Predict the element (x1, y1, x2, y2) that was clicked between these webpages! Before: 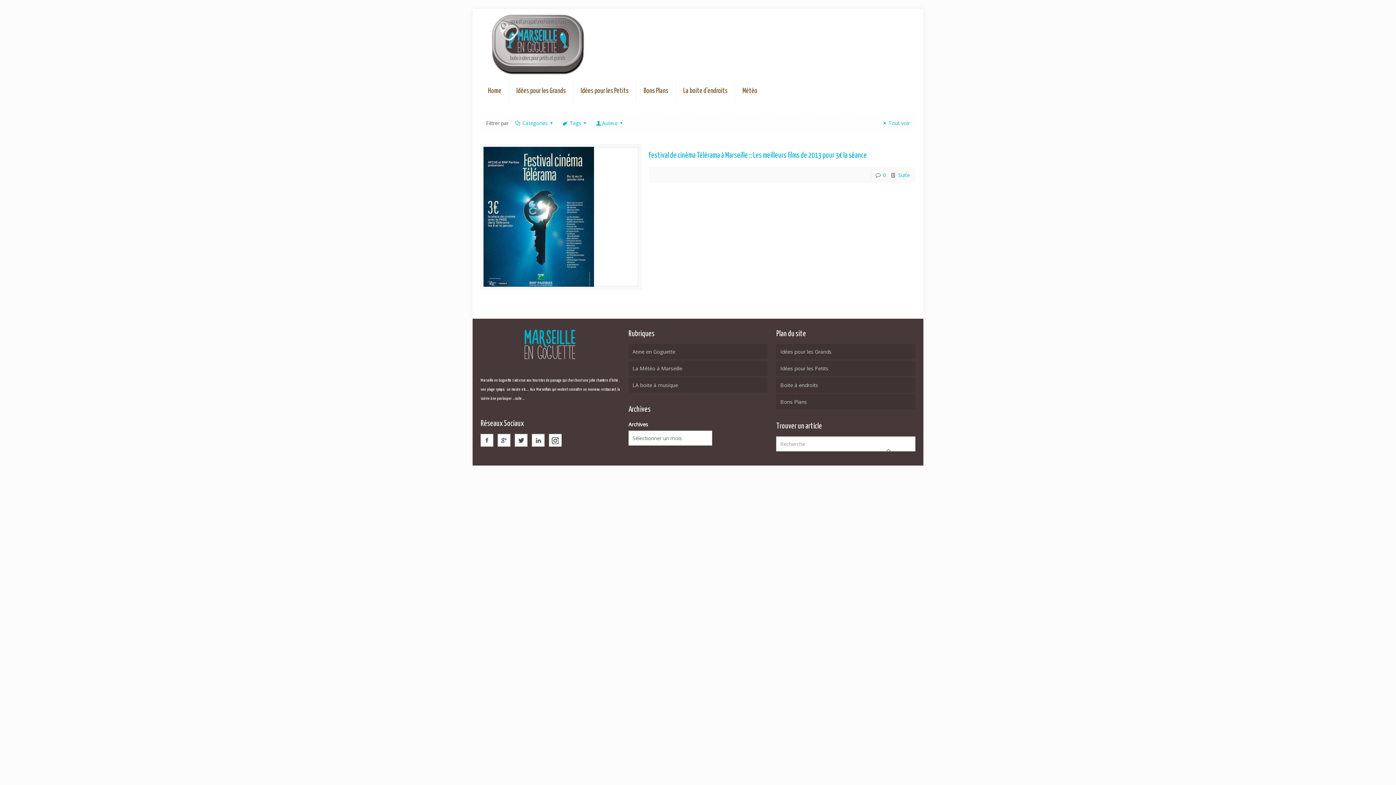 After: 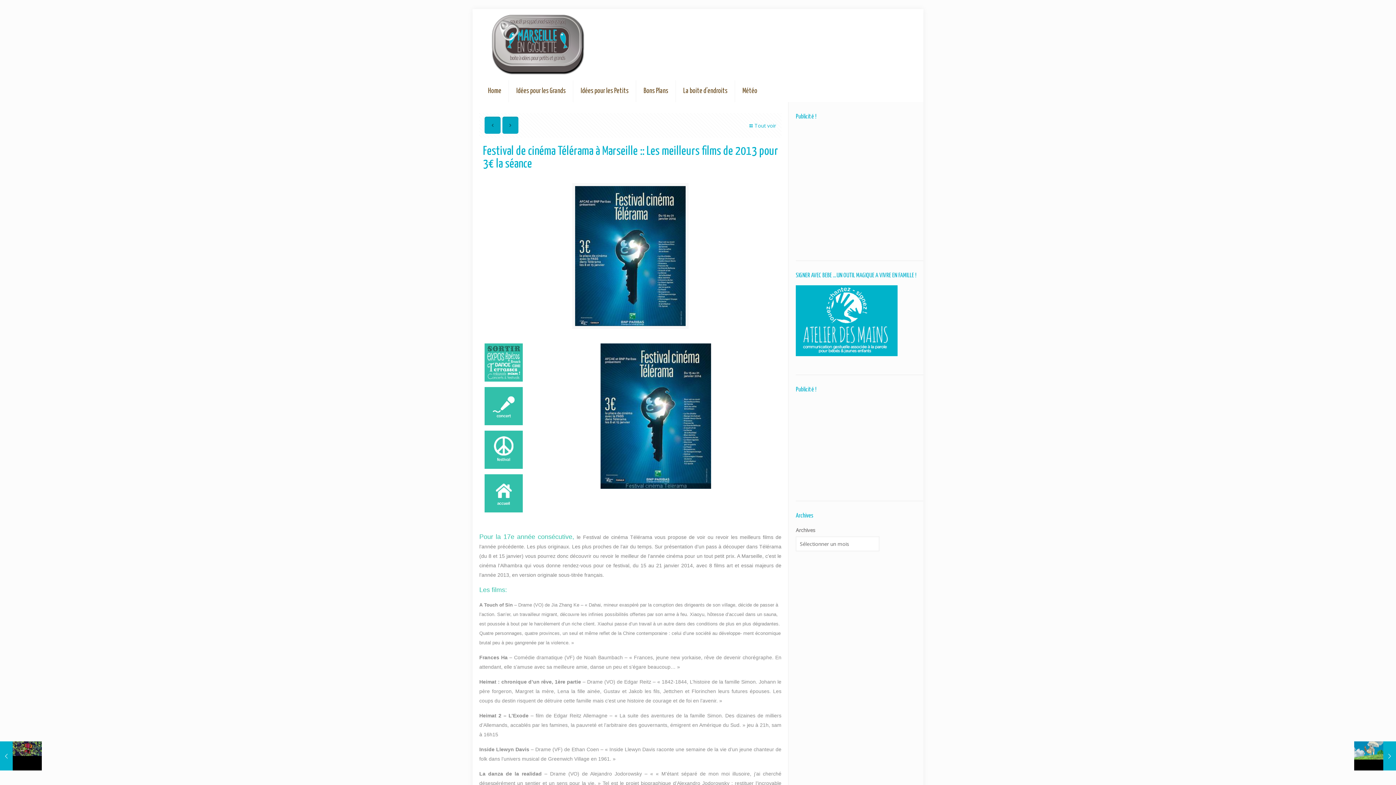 Action: label: Festival de cinéma Télérama à Marseille :: Les meilleurs films de 2013 pour 3€ la séance bbox: (648, 152, 867, 159)